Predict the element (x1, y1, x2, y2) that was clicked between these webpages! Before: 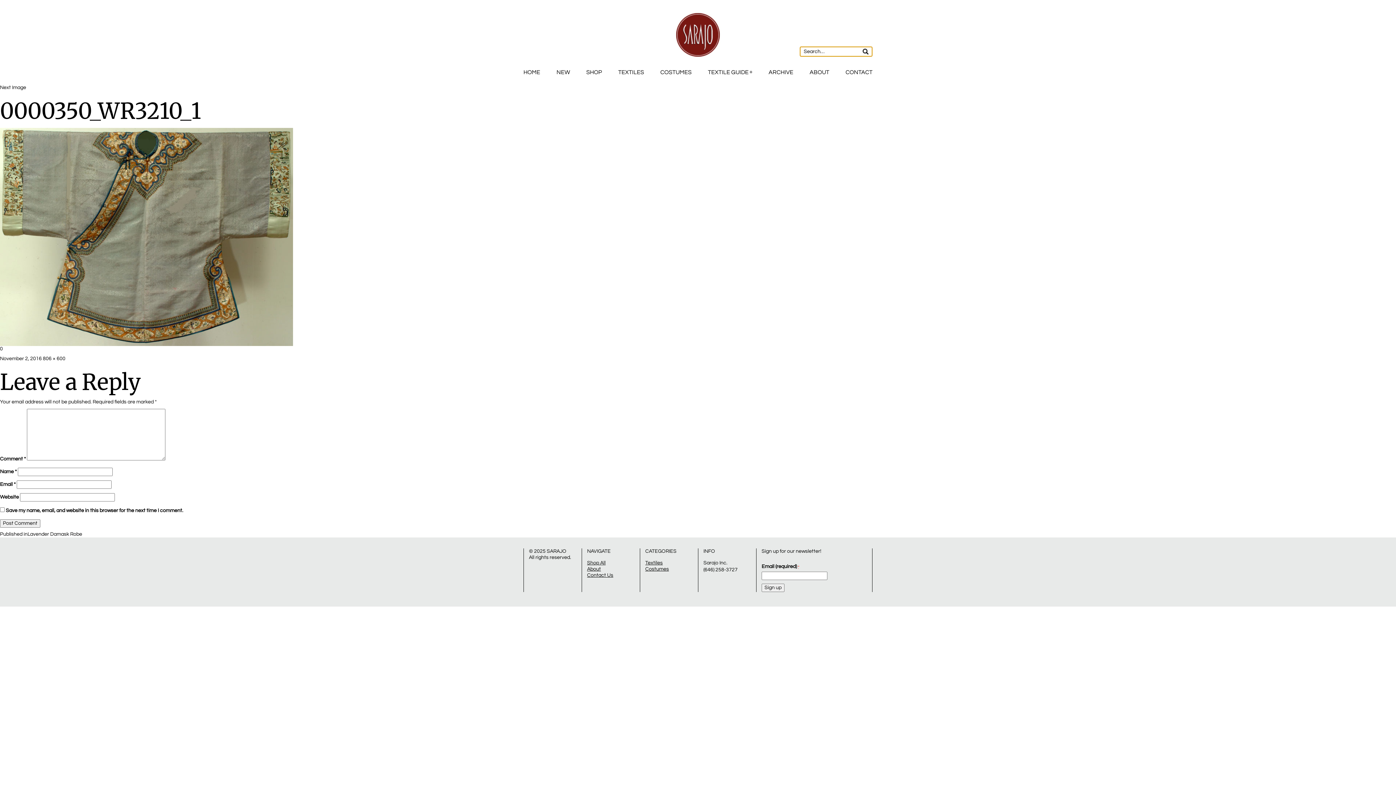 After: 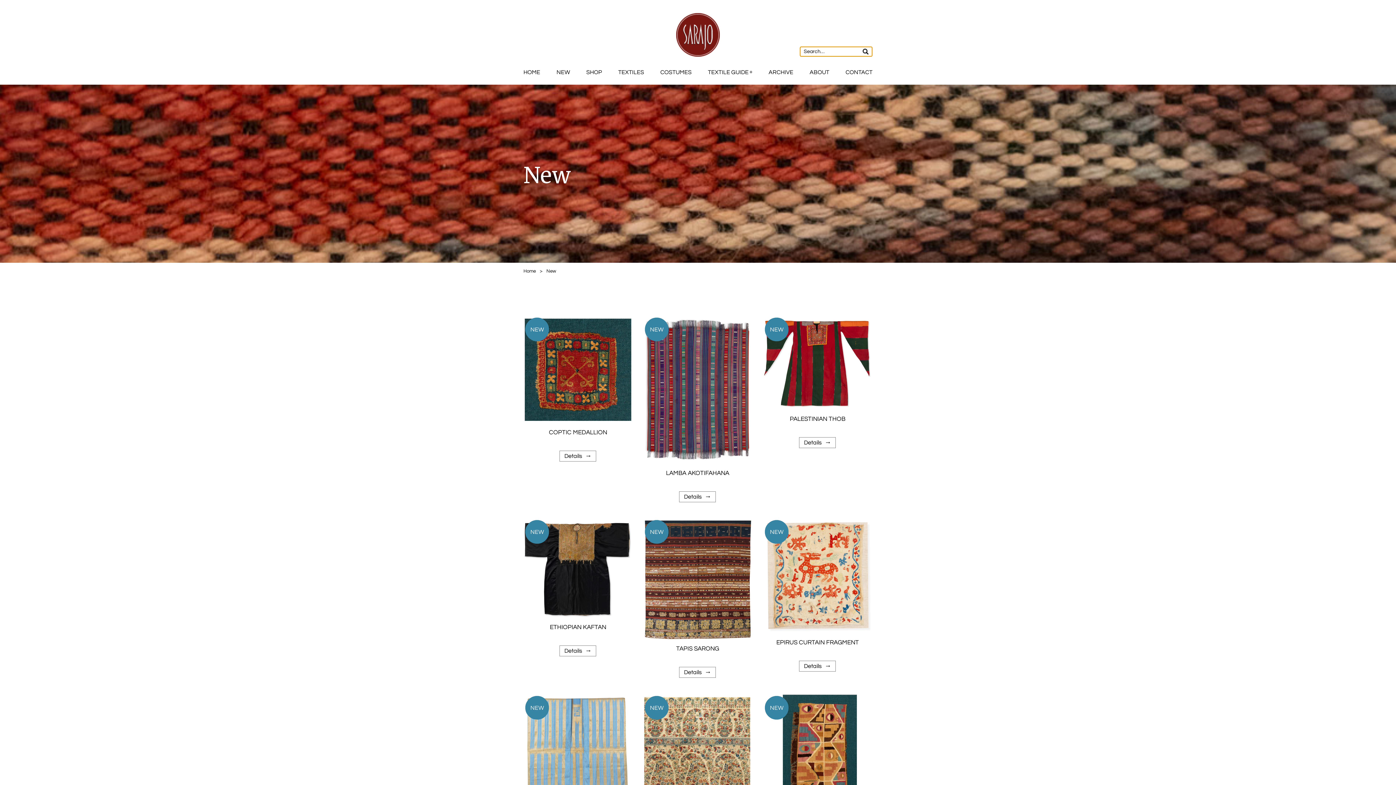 Action: label: NEW bbox: (556, 69, 570, 75)